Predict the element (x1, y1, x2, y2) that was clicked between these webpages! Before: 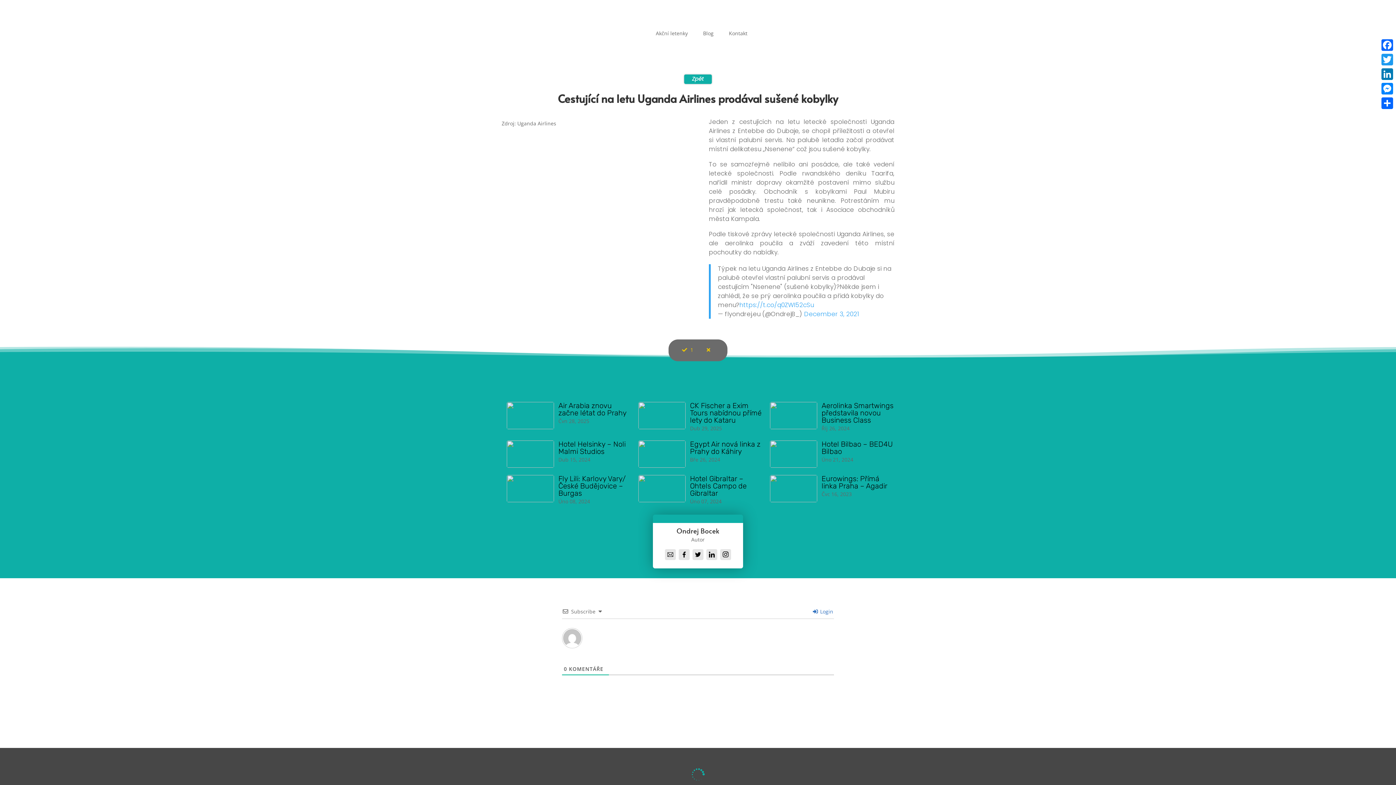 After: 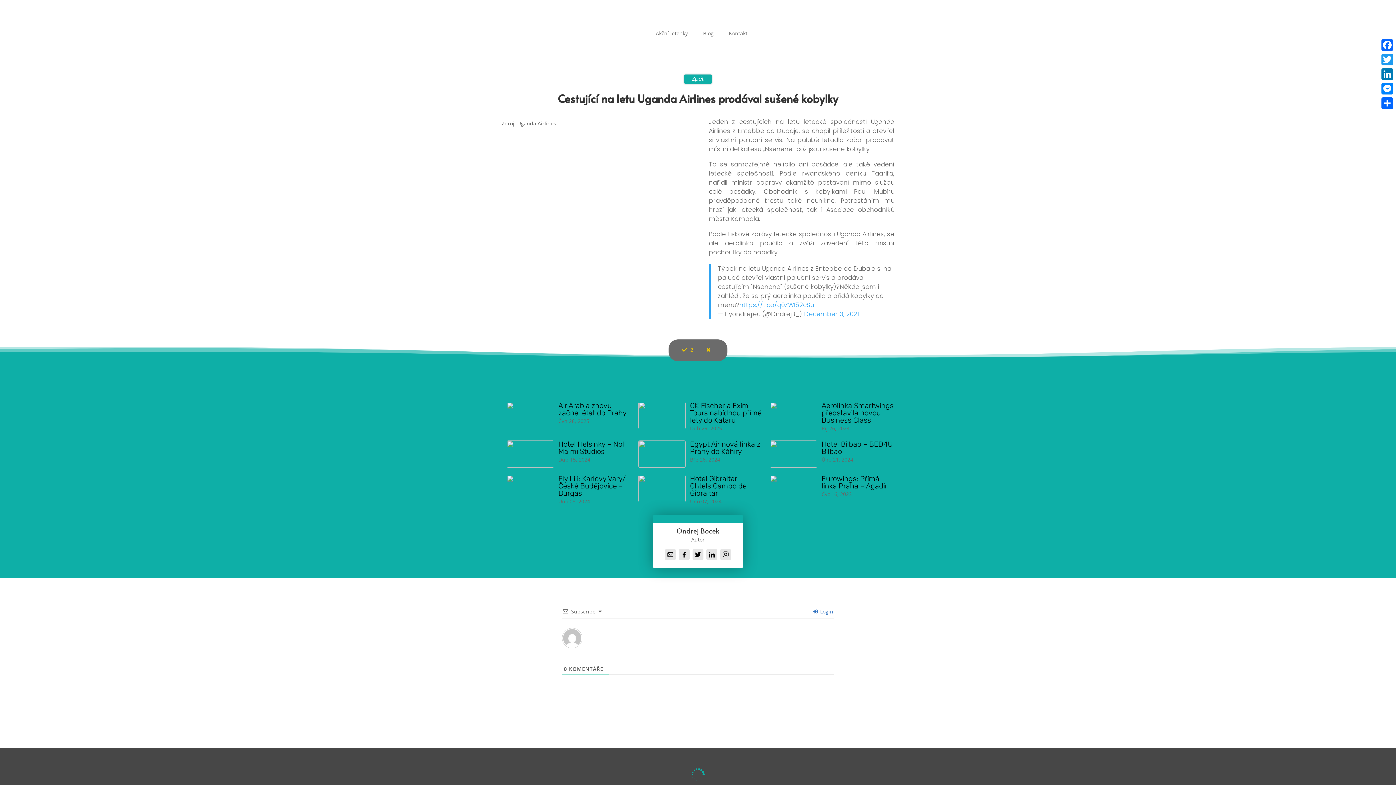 Action: bbox: (682, 346, 688, 353) label:  